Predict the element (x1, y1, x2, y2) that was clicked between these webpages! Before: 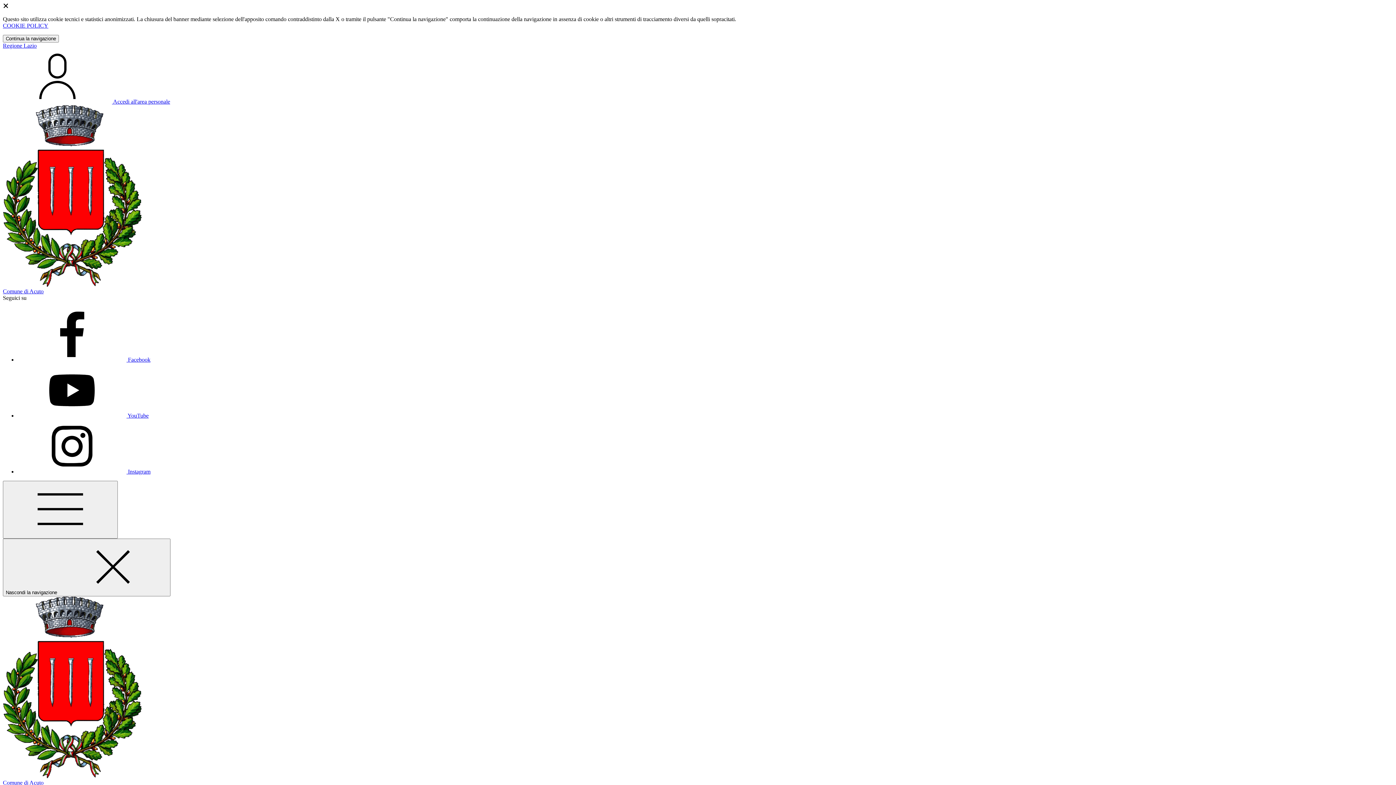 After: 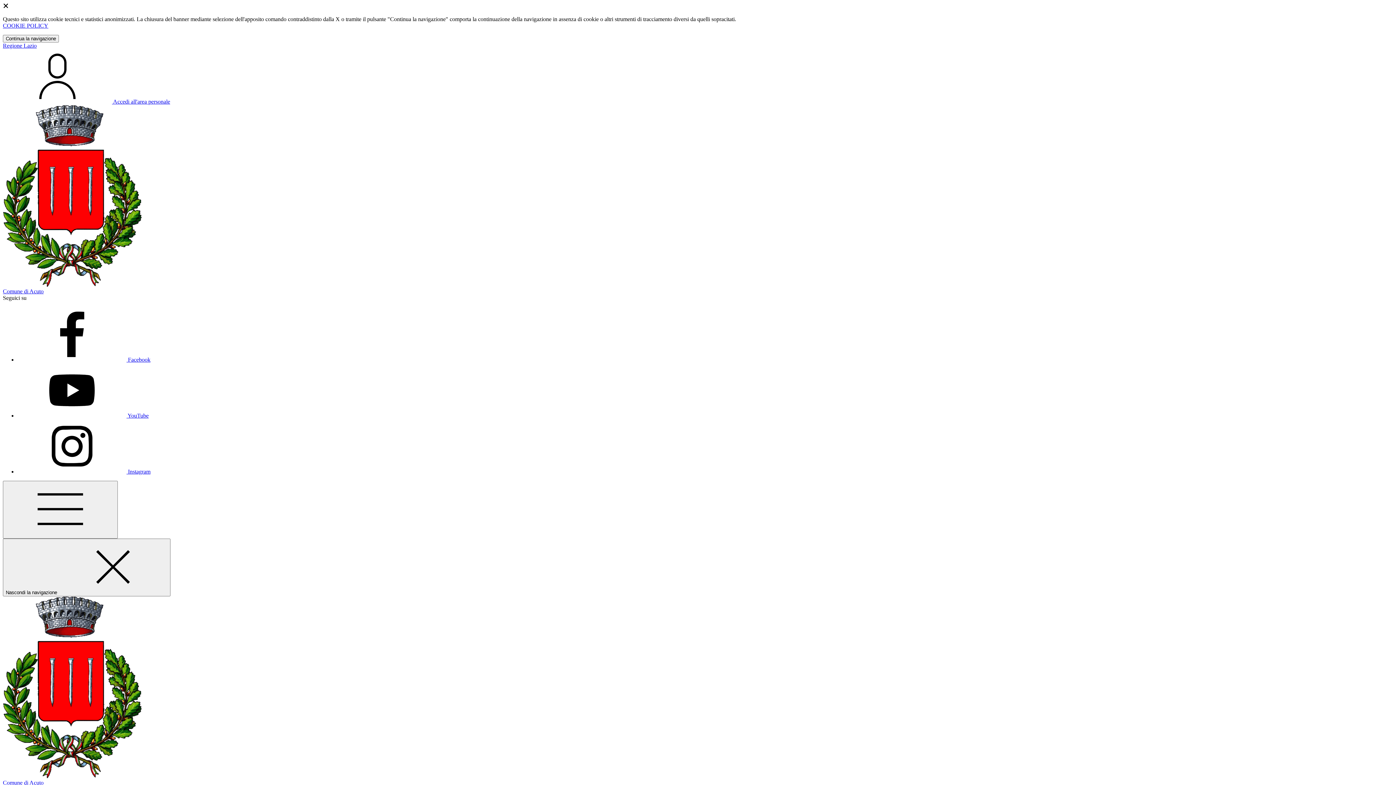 Action: label: Comune di Acuto bbox: (2, 281, 1393, 294)